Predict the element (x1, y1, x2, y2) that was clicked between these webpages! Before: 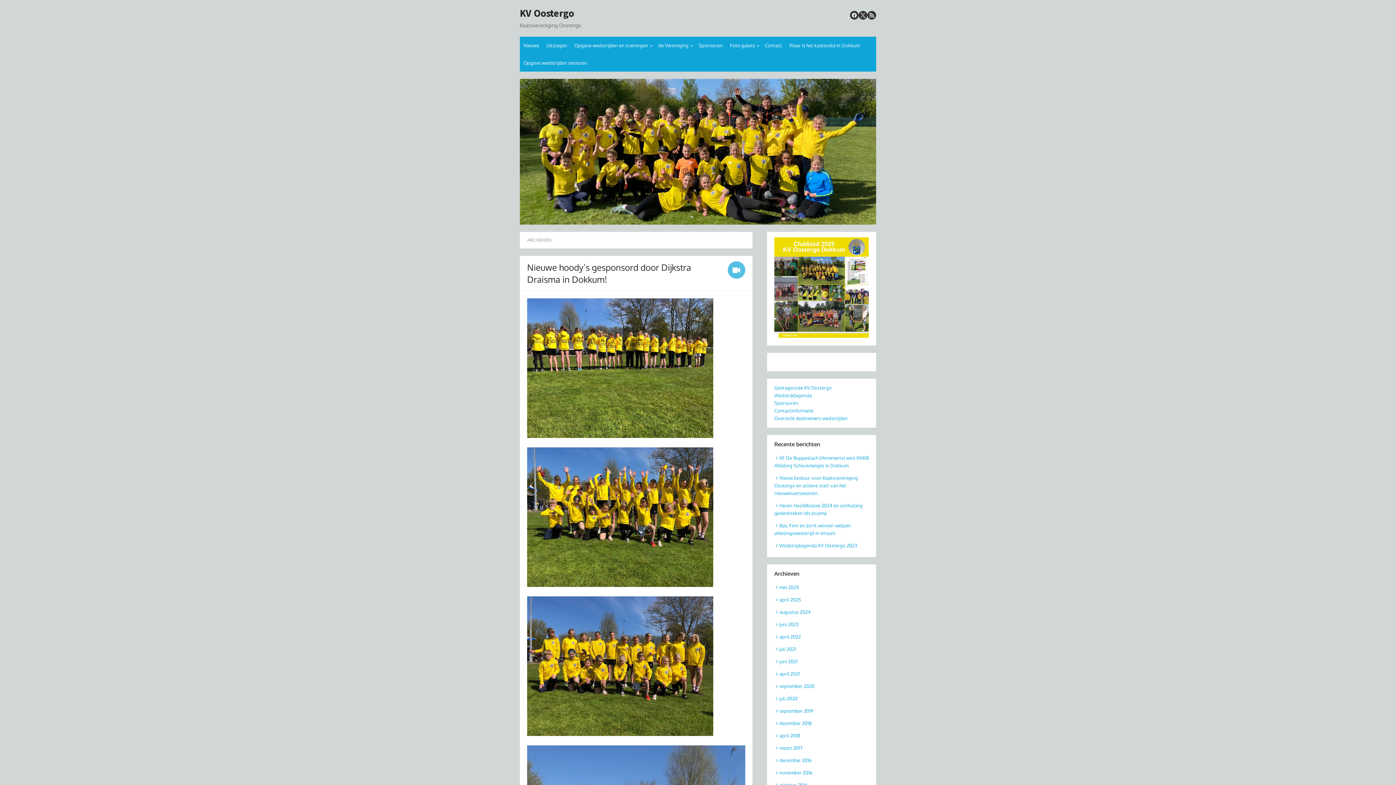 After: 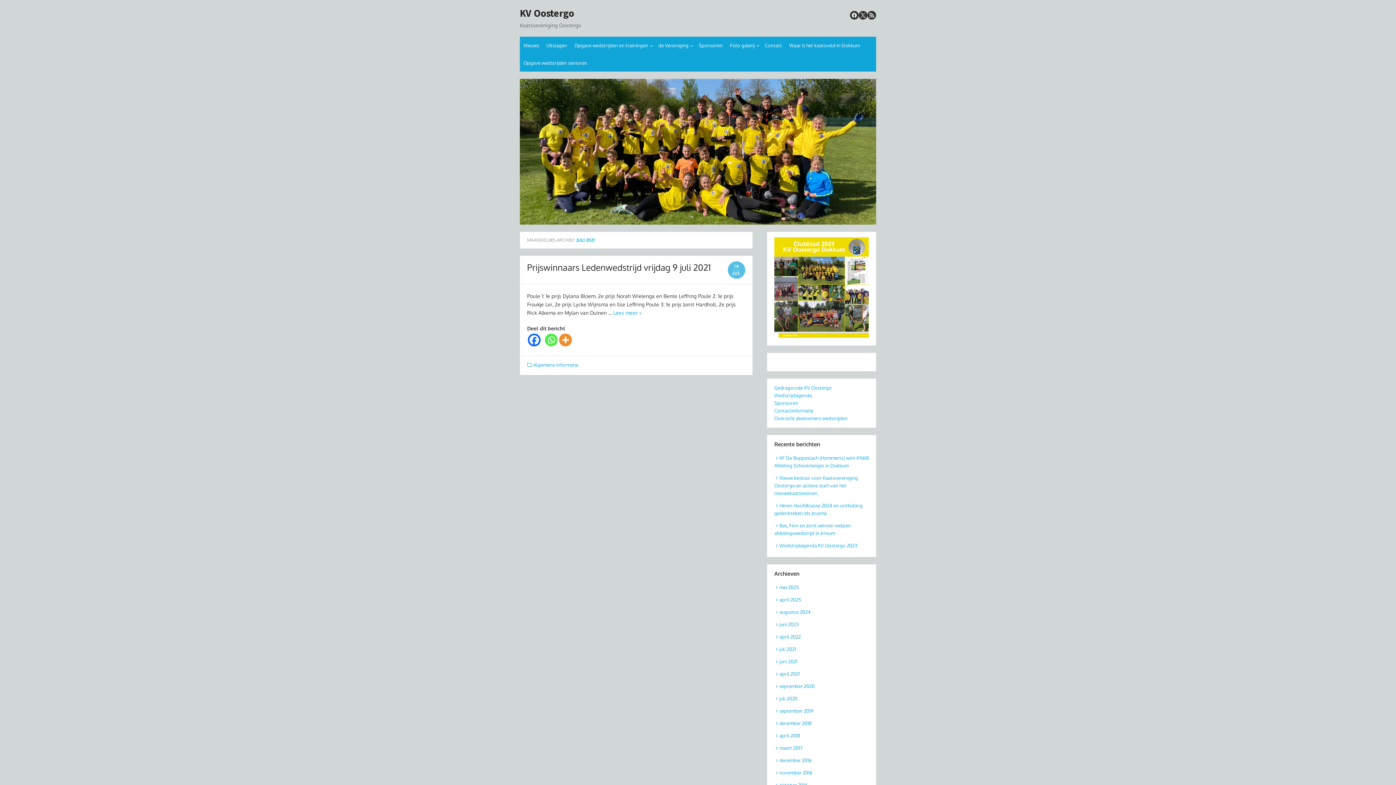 Action: label: juli 2021 bbox: (774, 646, 796, 652)